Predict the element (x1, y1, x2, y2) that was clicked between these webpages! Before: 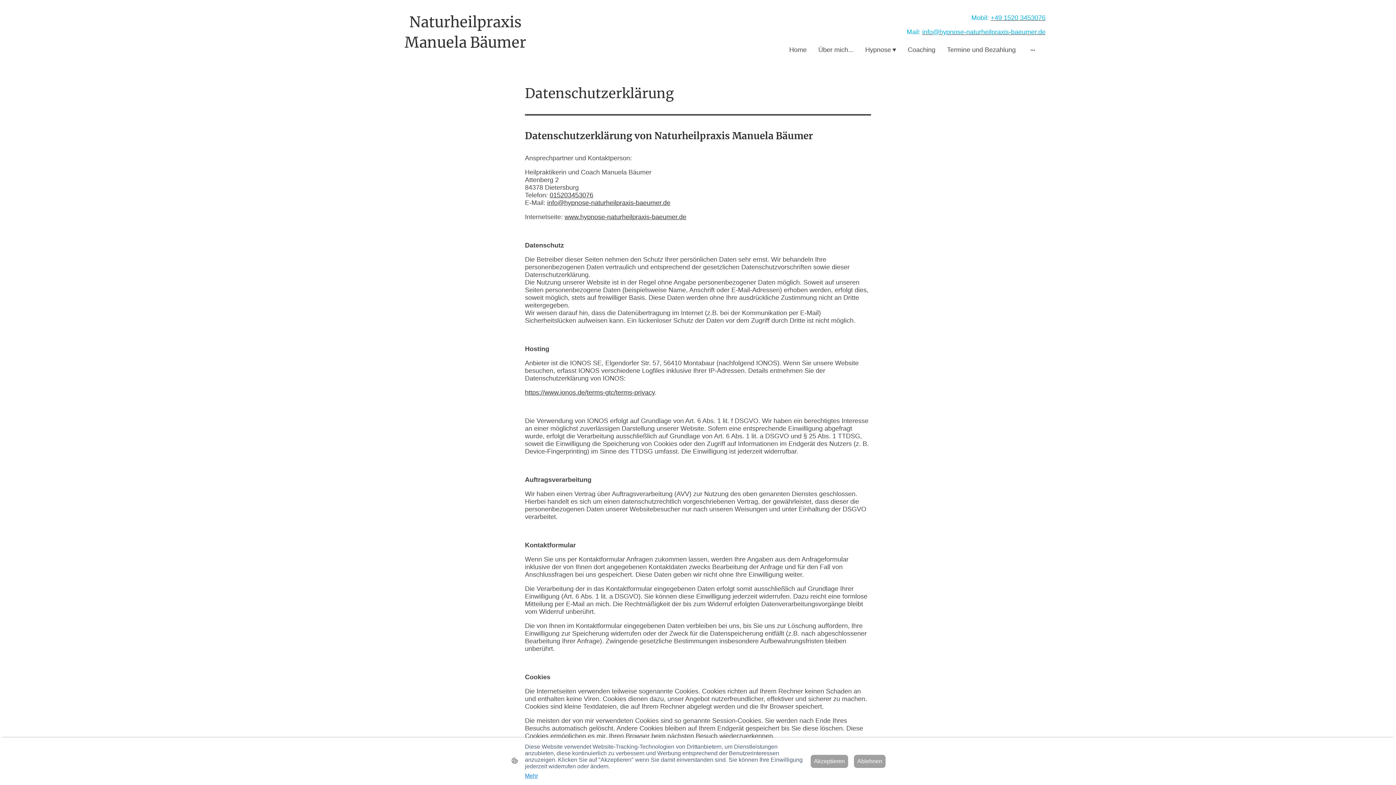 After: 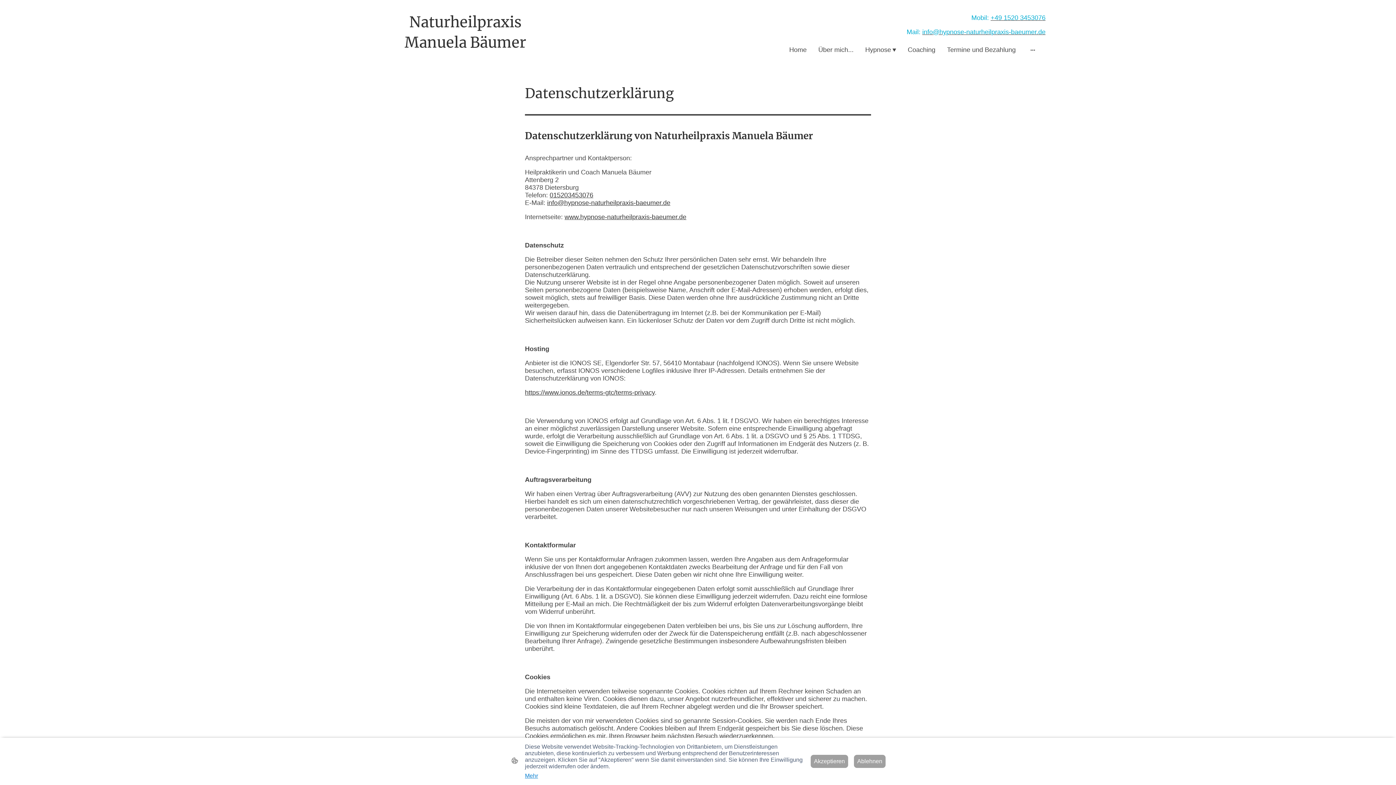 Action: bbox: (549, 191, 593, 198) label: 015203453076